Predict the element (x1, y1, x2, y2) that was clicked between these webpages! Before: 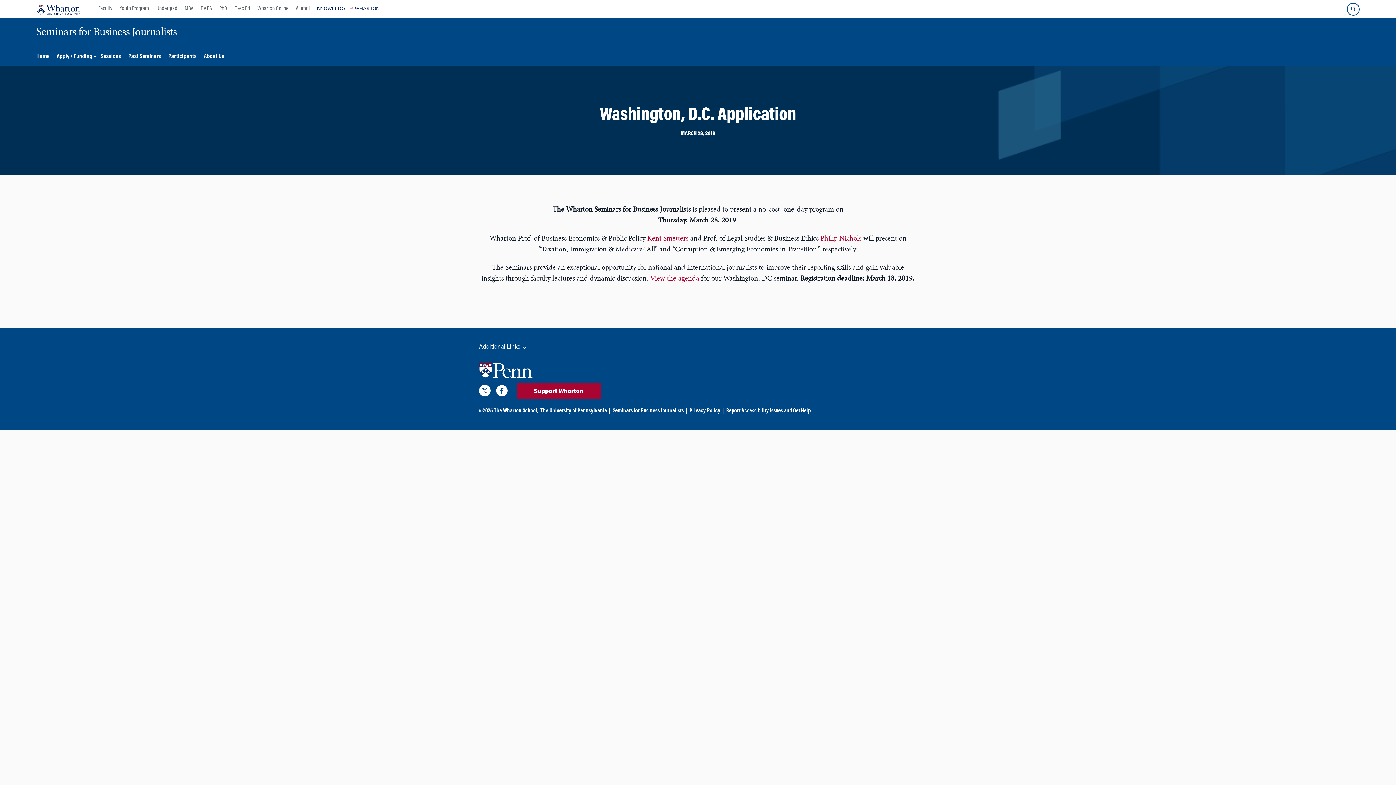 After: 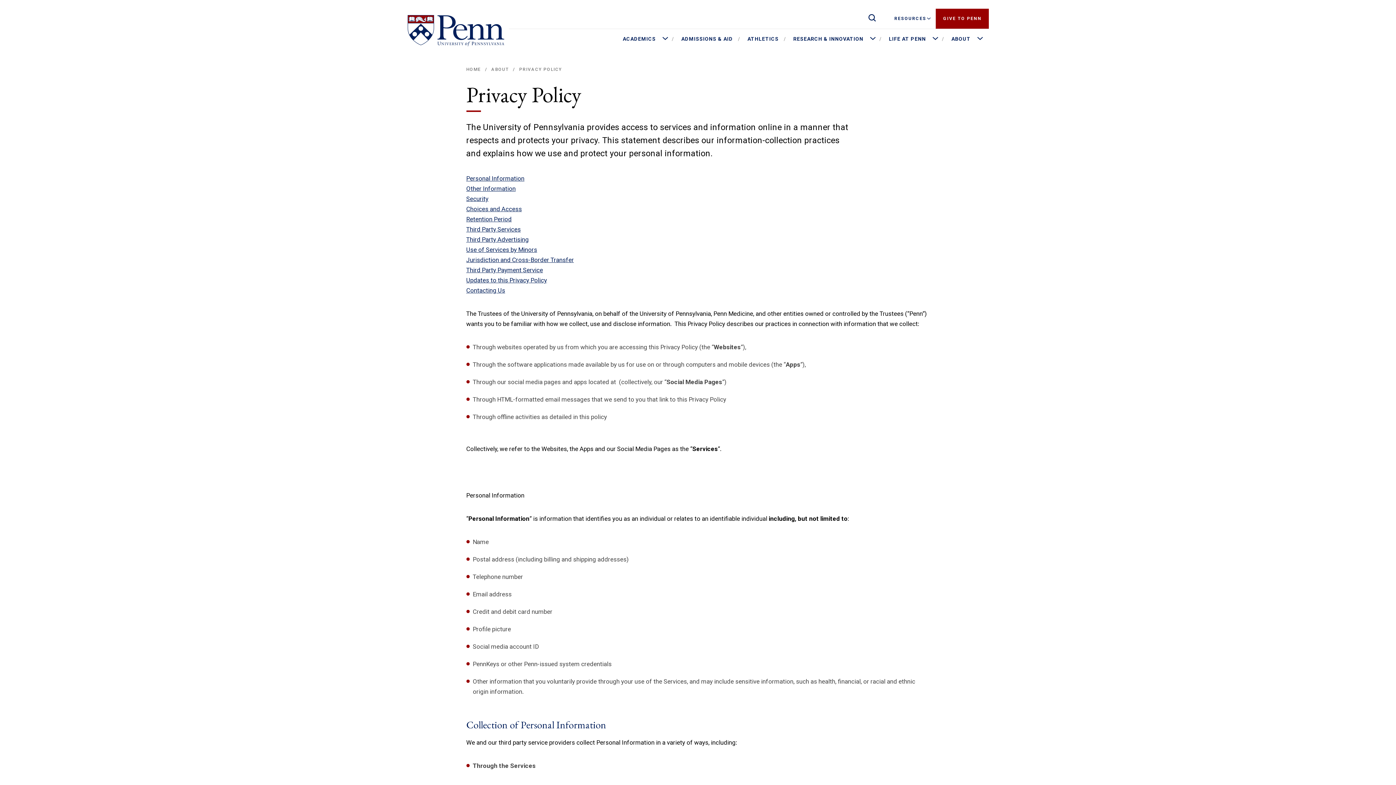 Action: bbox: (689, 408, 720, 414) label: Privacy Policy